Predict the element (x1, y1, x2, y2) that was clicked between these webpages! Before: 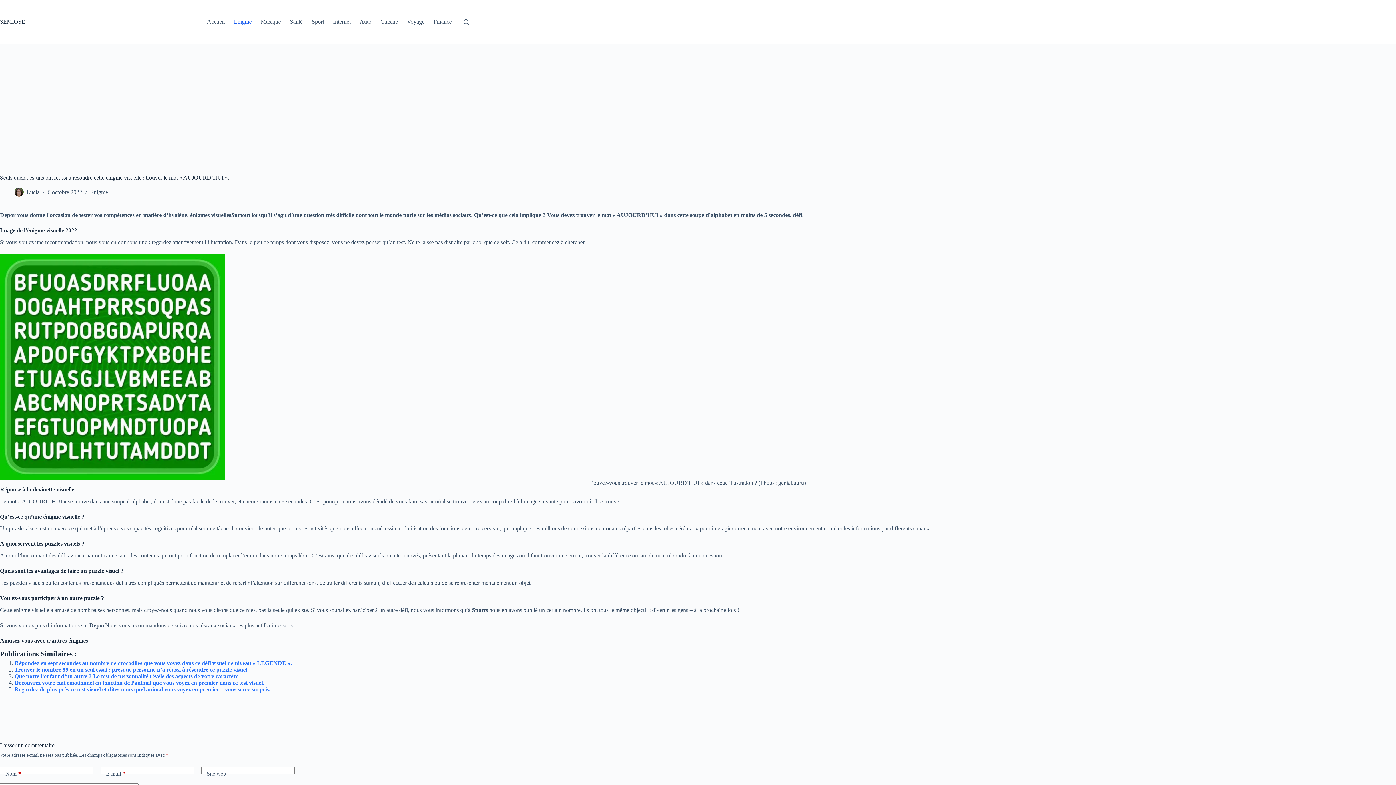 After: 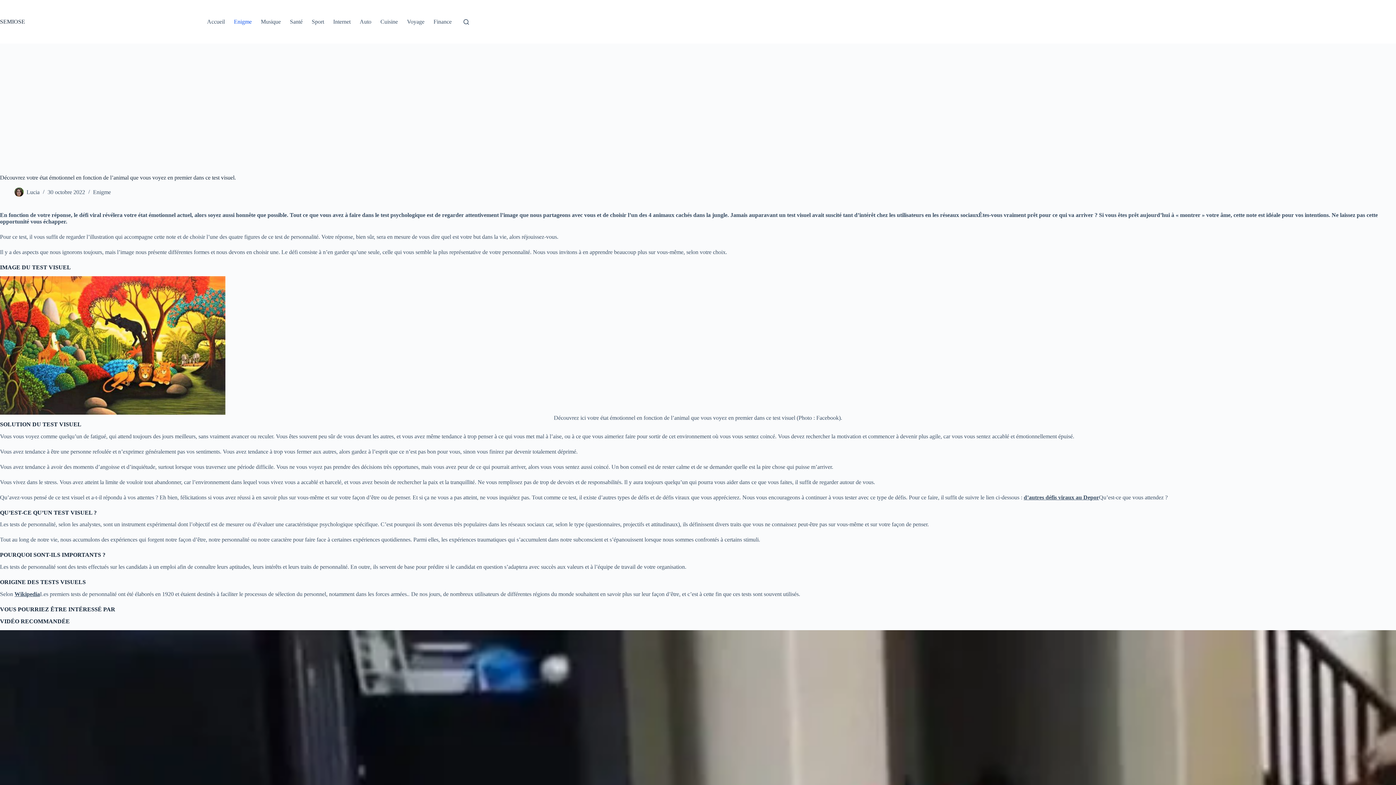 Action: label: Découvrez votre état émotionnel en fonction de l’animal que vous voyez en premier dans ce test visuel. bbox: (14, 679, 264, 686)